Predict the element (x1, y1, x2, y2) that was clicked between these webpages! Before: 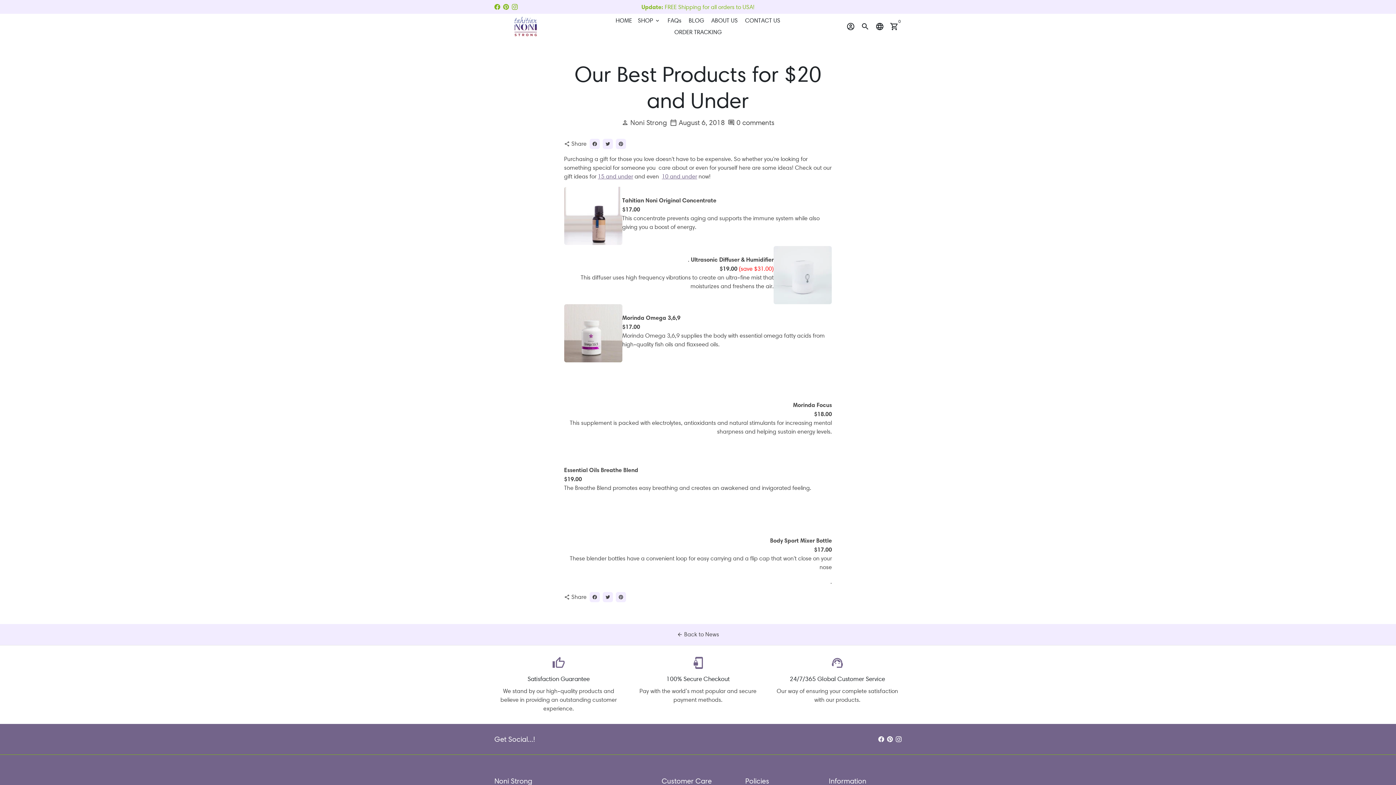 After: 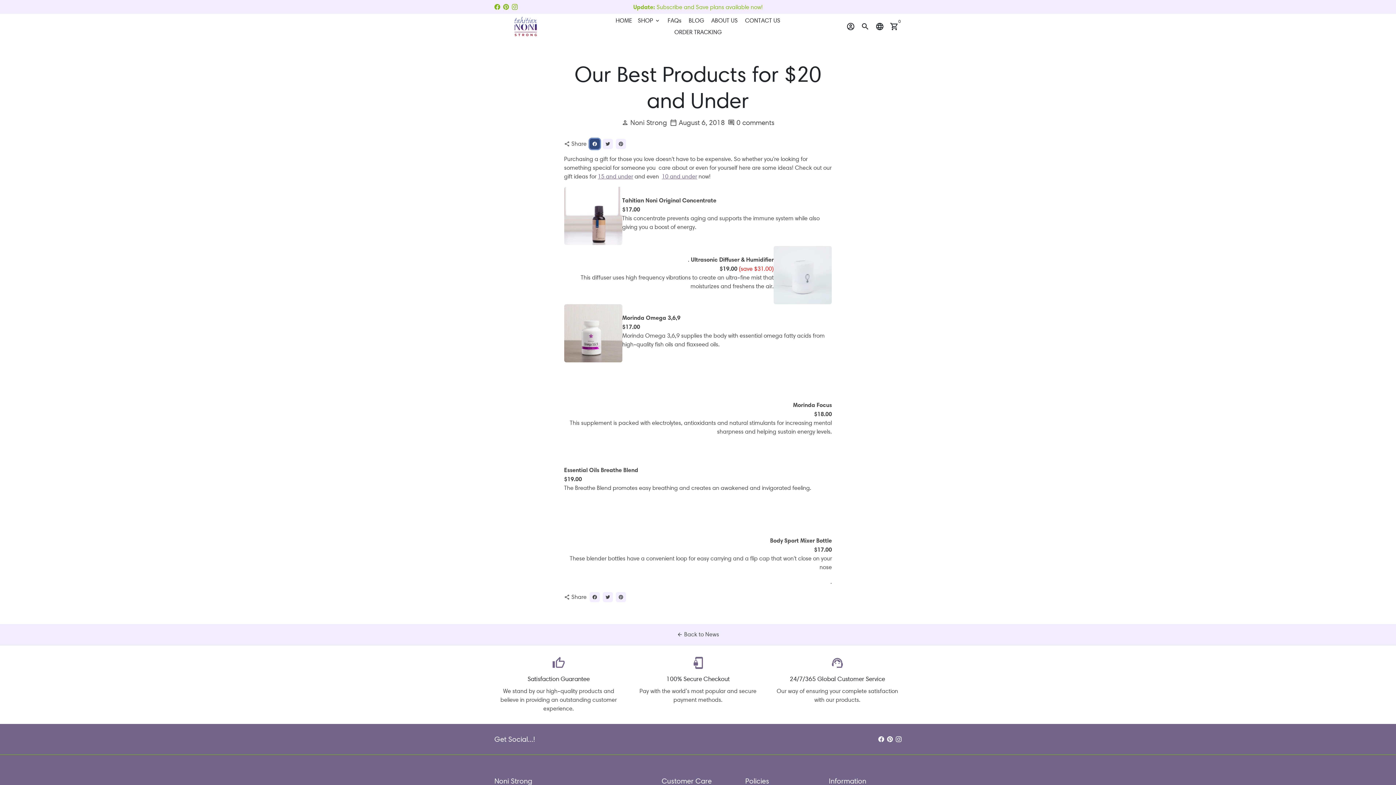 Action: bbox: (589, 138, 599, 149) label: Share on Facebook